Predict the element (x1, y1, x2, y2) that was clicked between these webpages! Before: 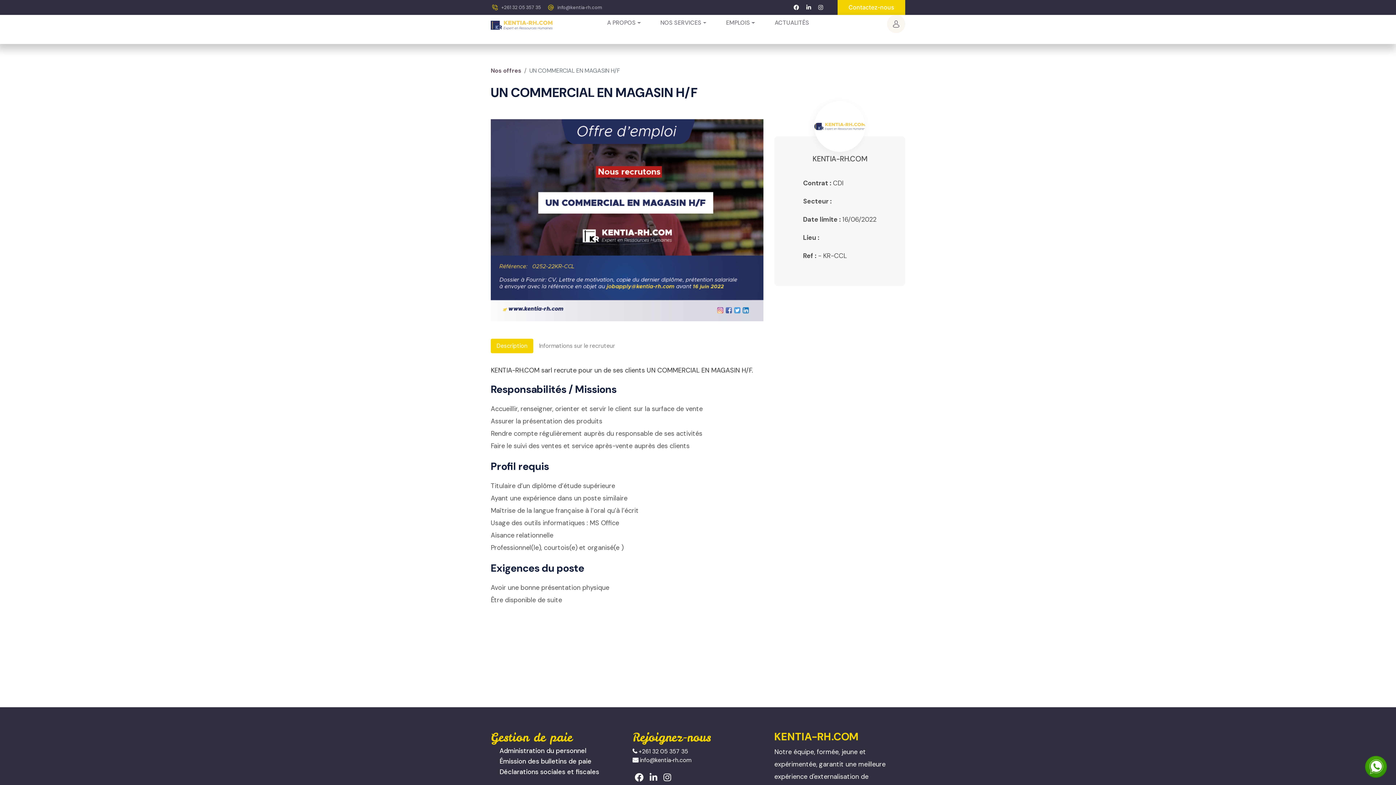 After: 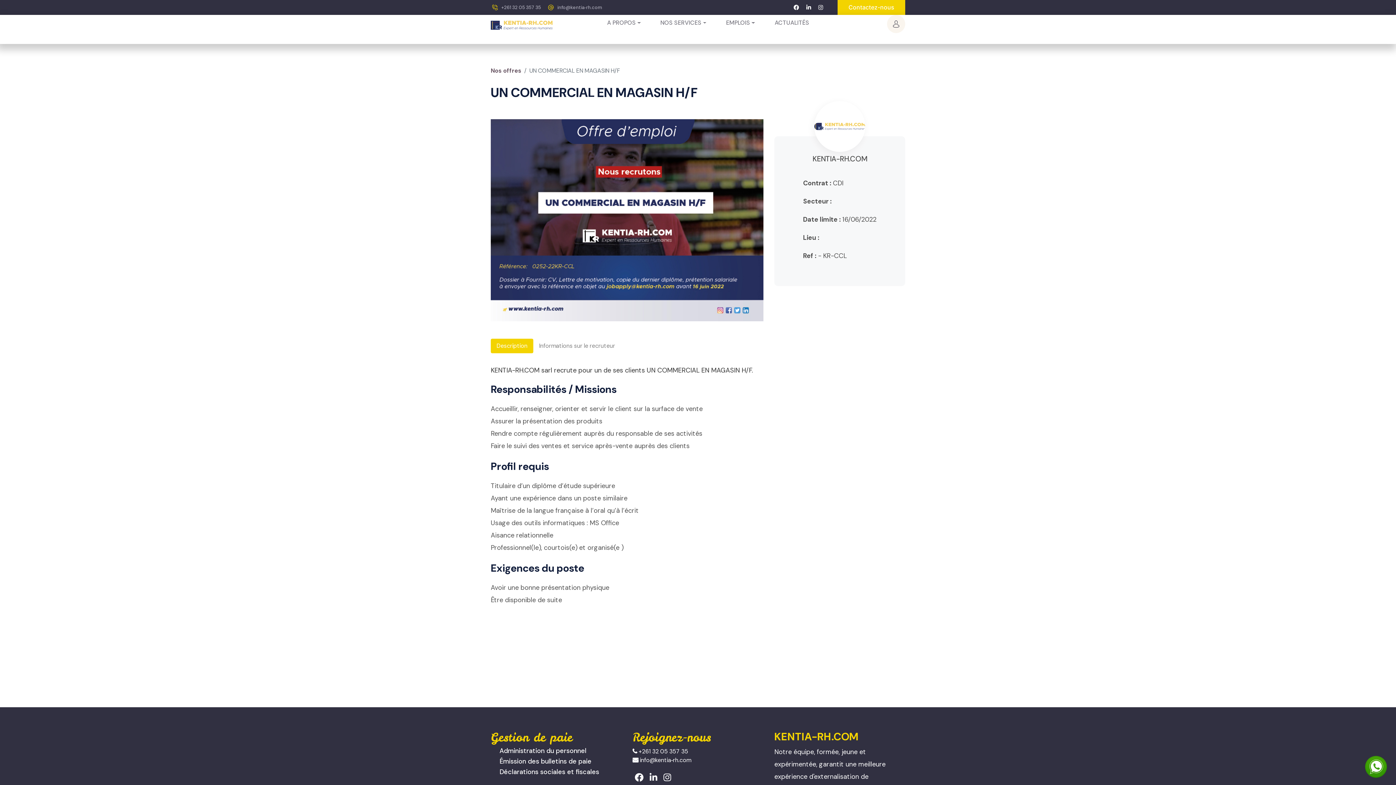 Action: label: Déclarations sociales et fiscales bbox: (499, 768, 599, 776)